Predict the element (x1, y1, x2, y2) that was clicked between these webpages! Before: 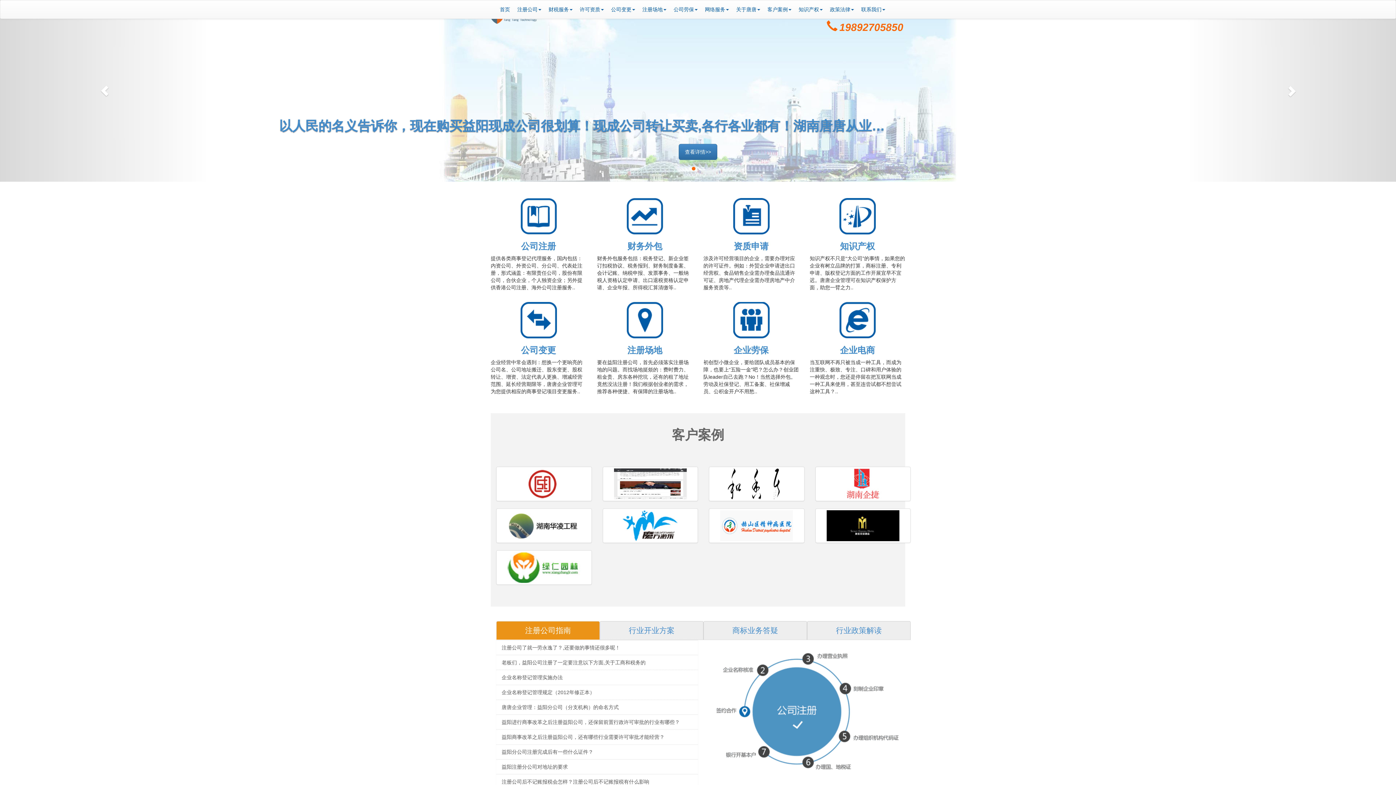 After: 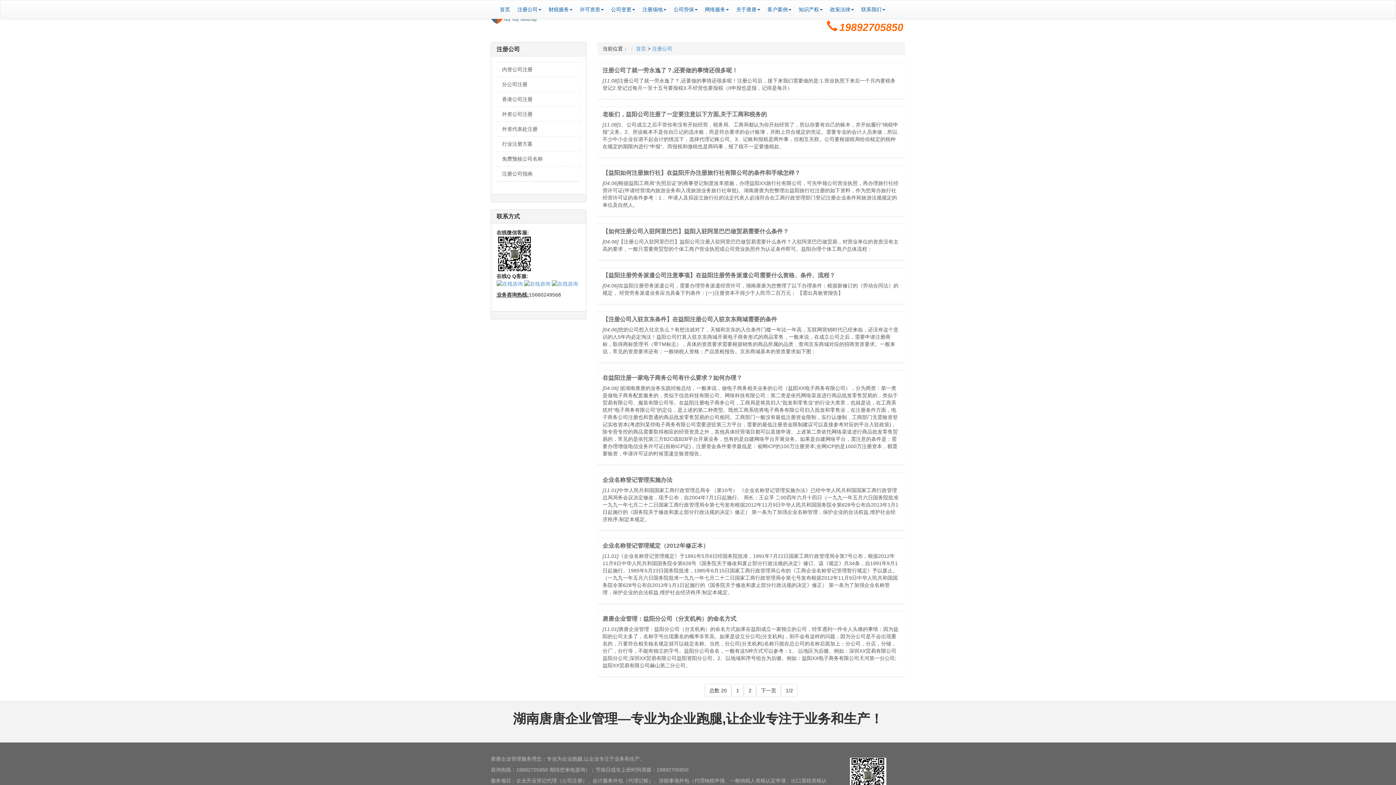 Action: label: 注册公司 bbox: (513, 0, 545, 18)